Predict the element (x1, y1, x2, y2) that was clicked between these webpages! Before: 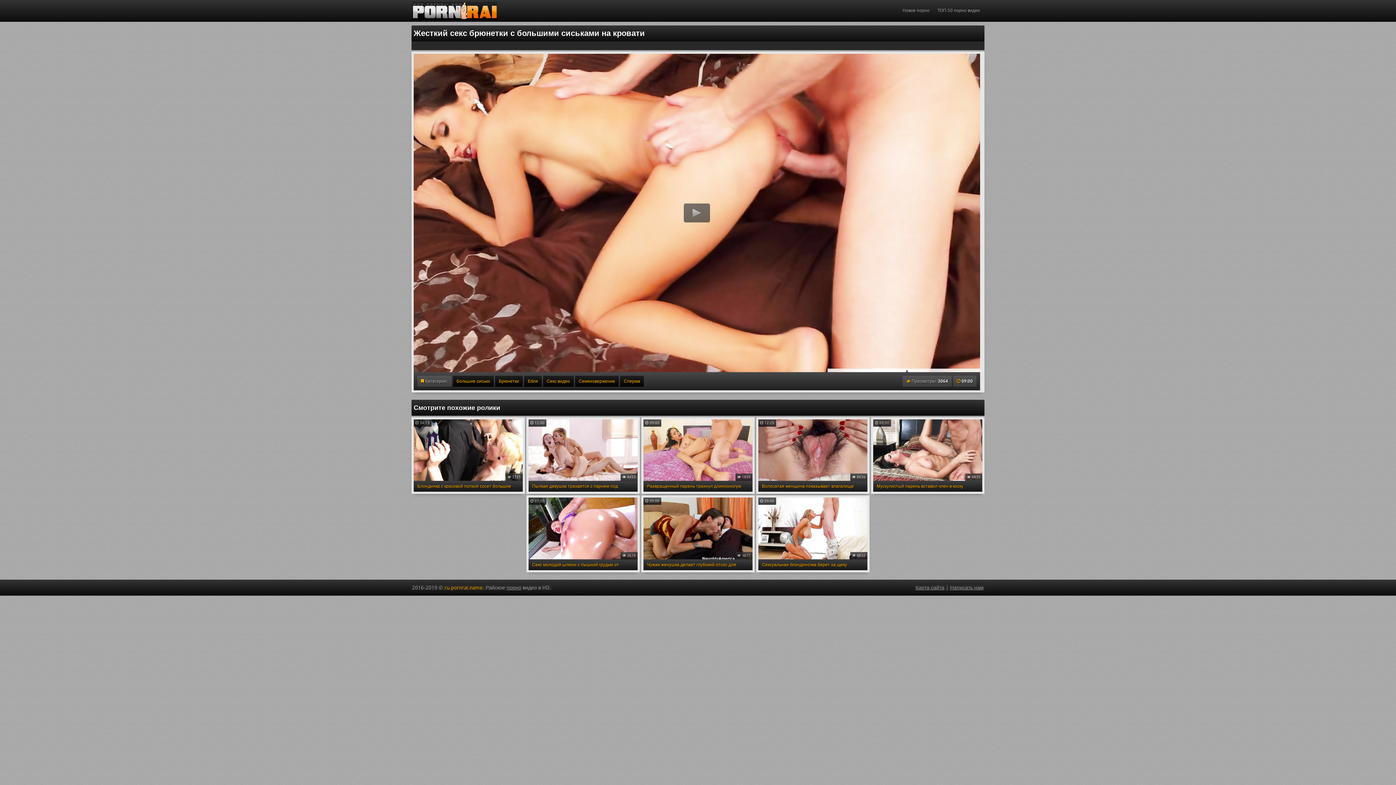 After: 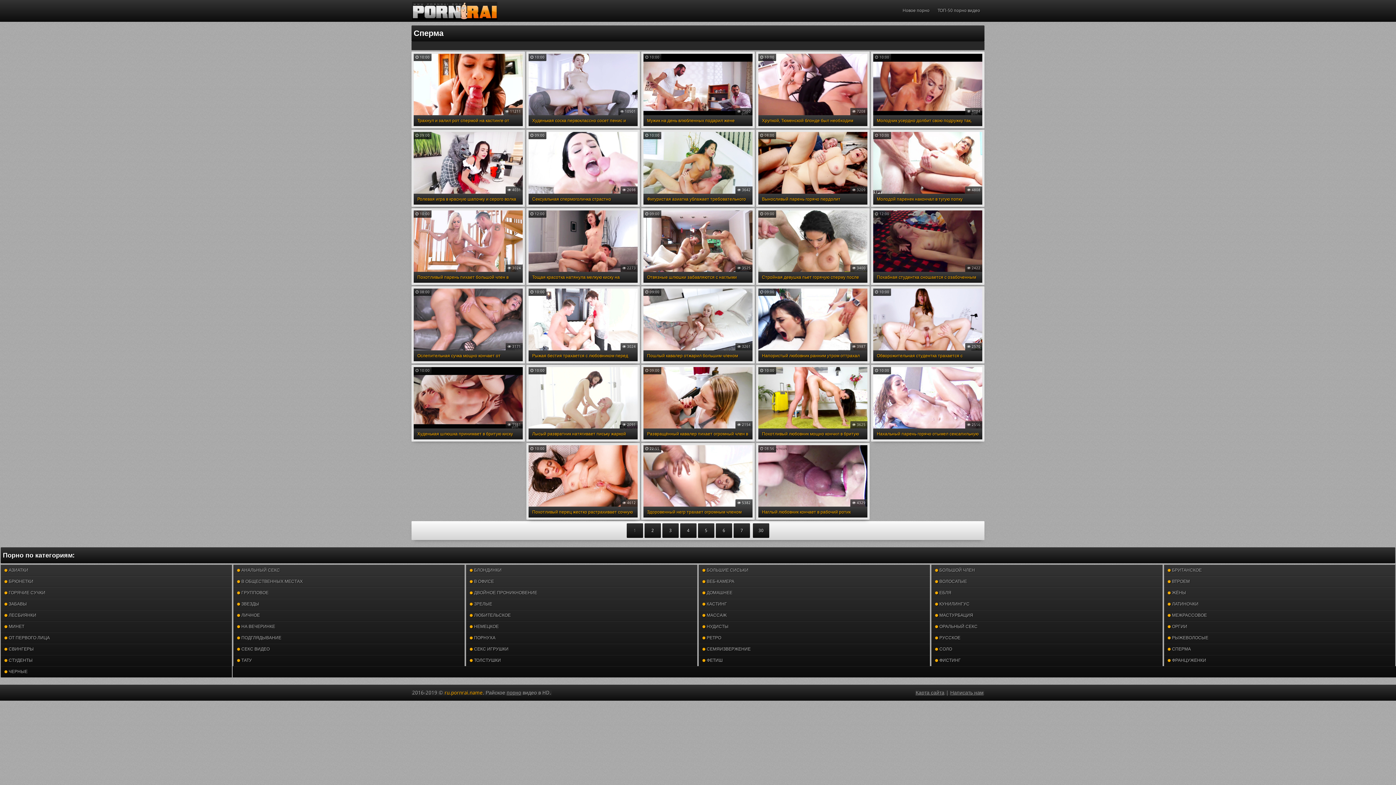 Action: label: Сперма bbox: (620, 376, 644, 387)